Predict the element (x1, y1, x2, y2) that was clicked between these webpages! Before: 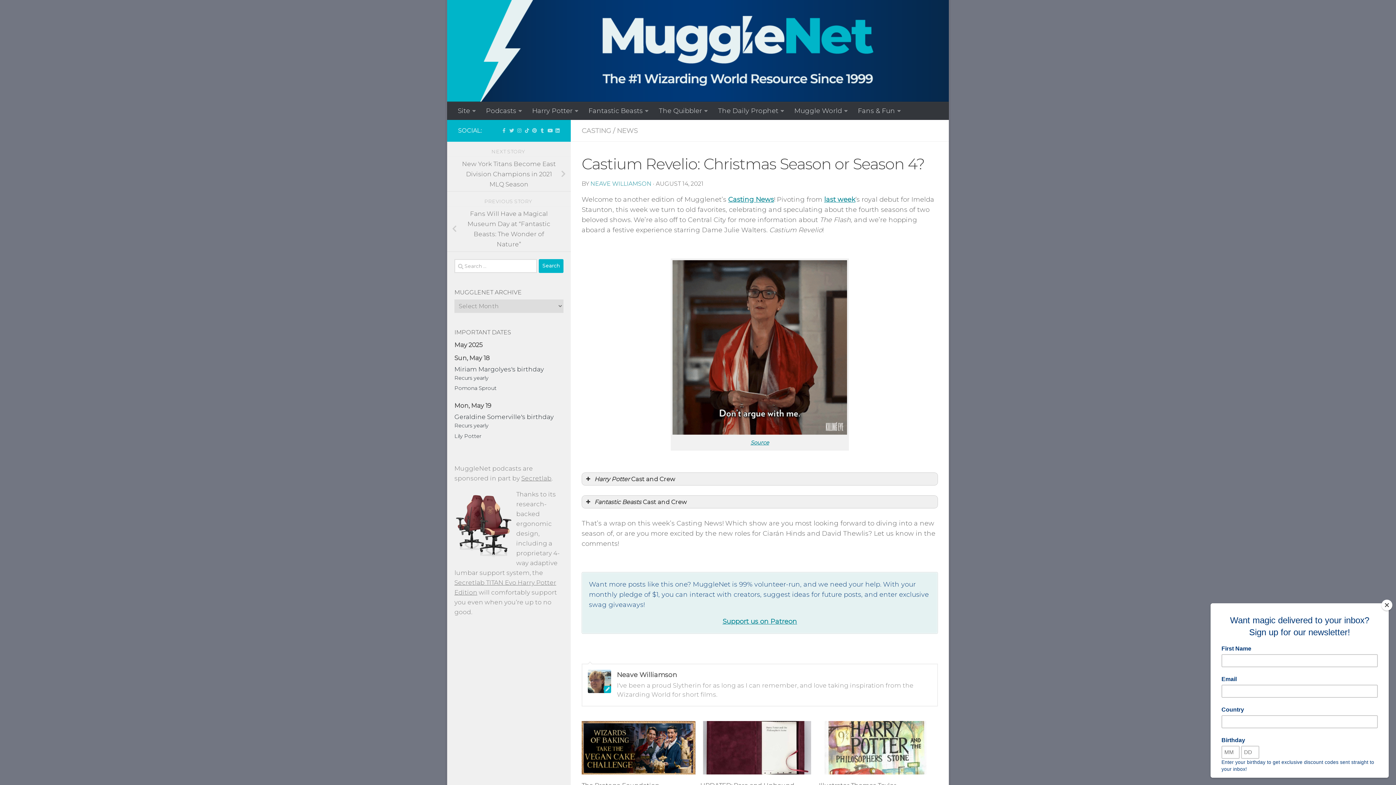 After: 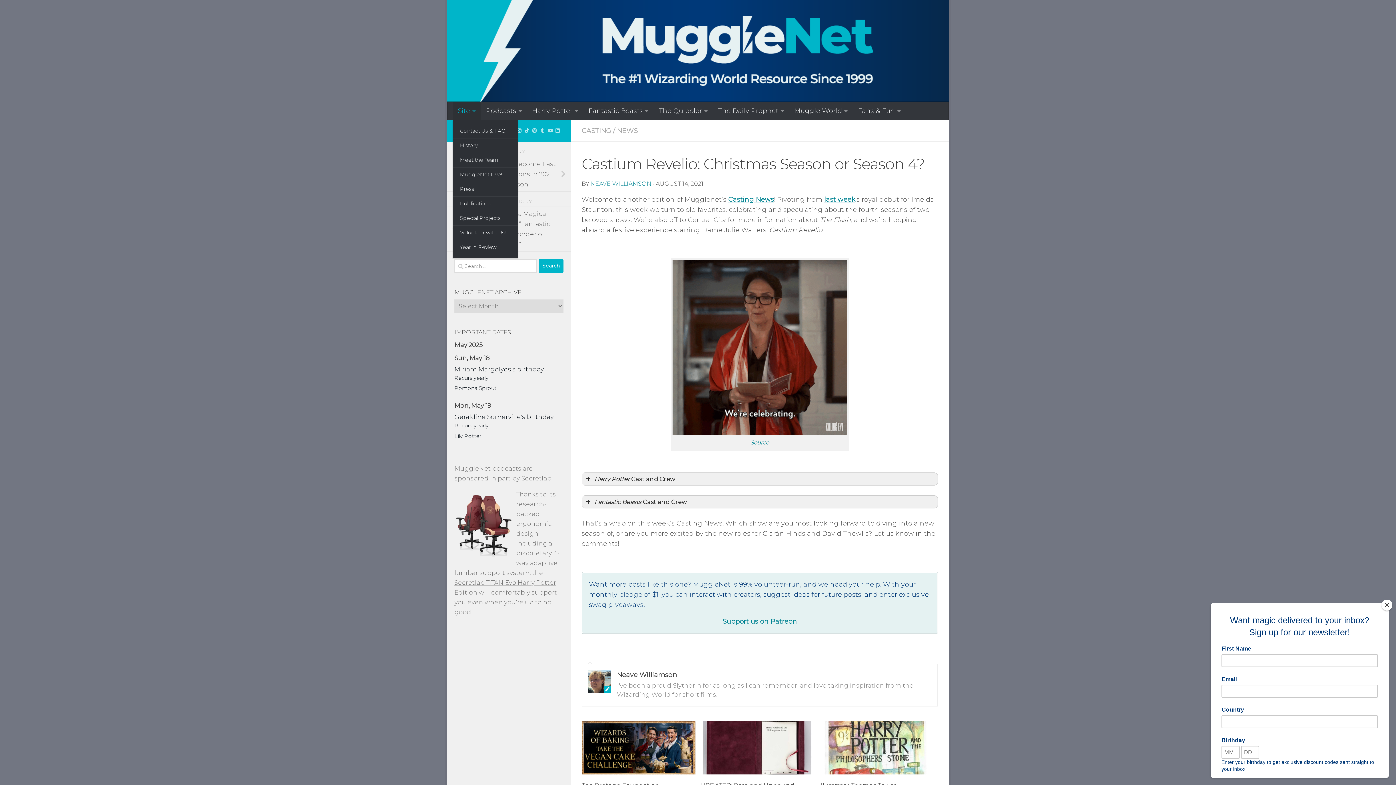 Action: label: Site bbox: (452, 101, 481, 120)